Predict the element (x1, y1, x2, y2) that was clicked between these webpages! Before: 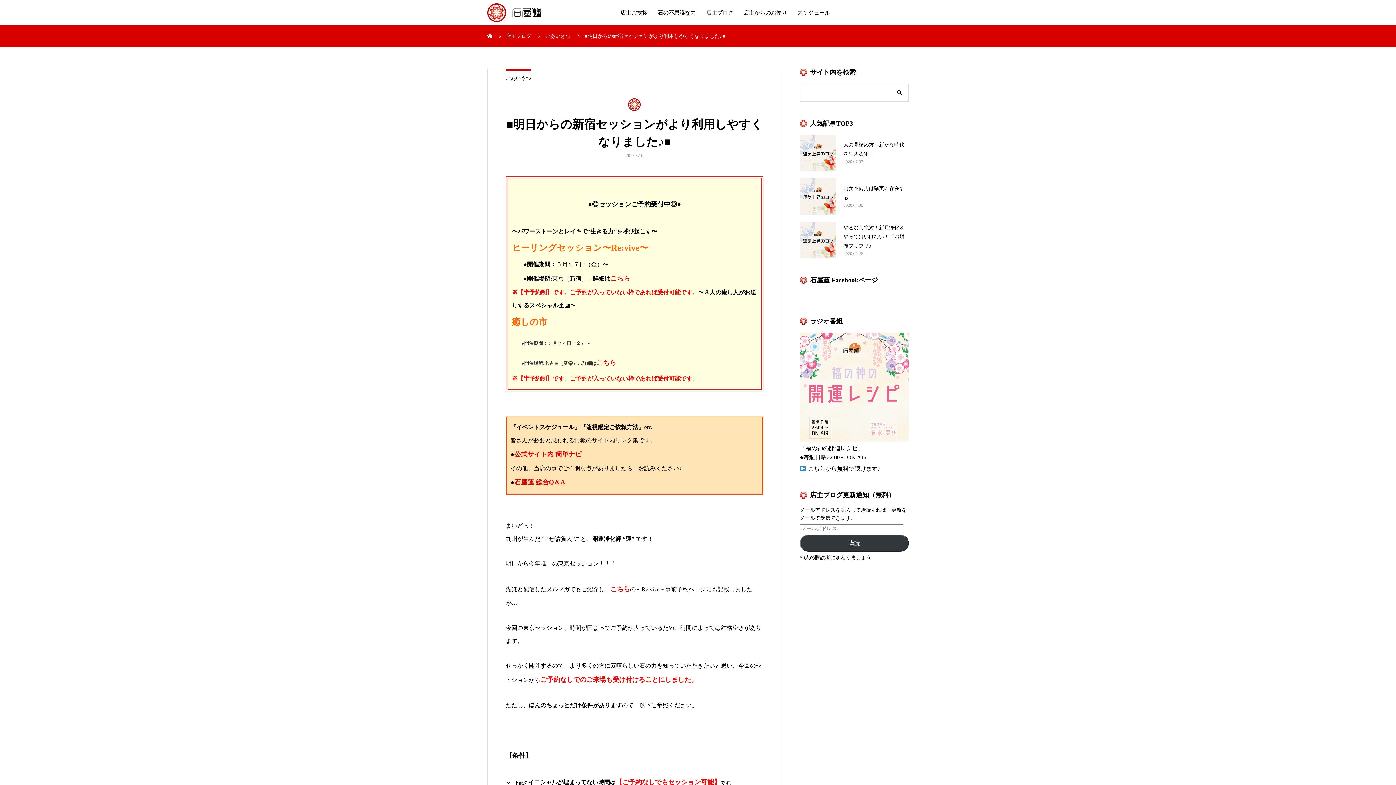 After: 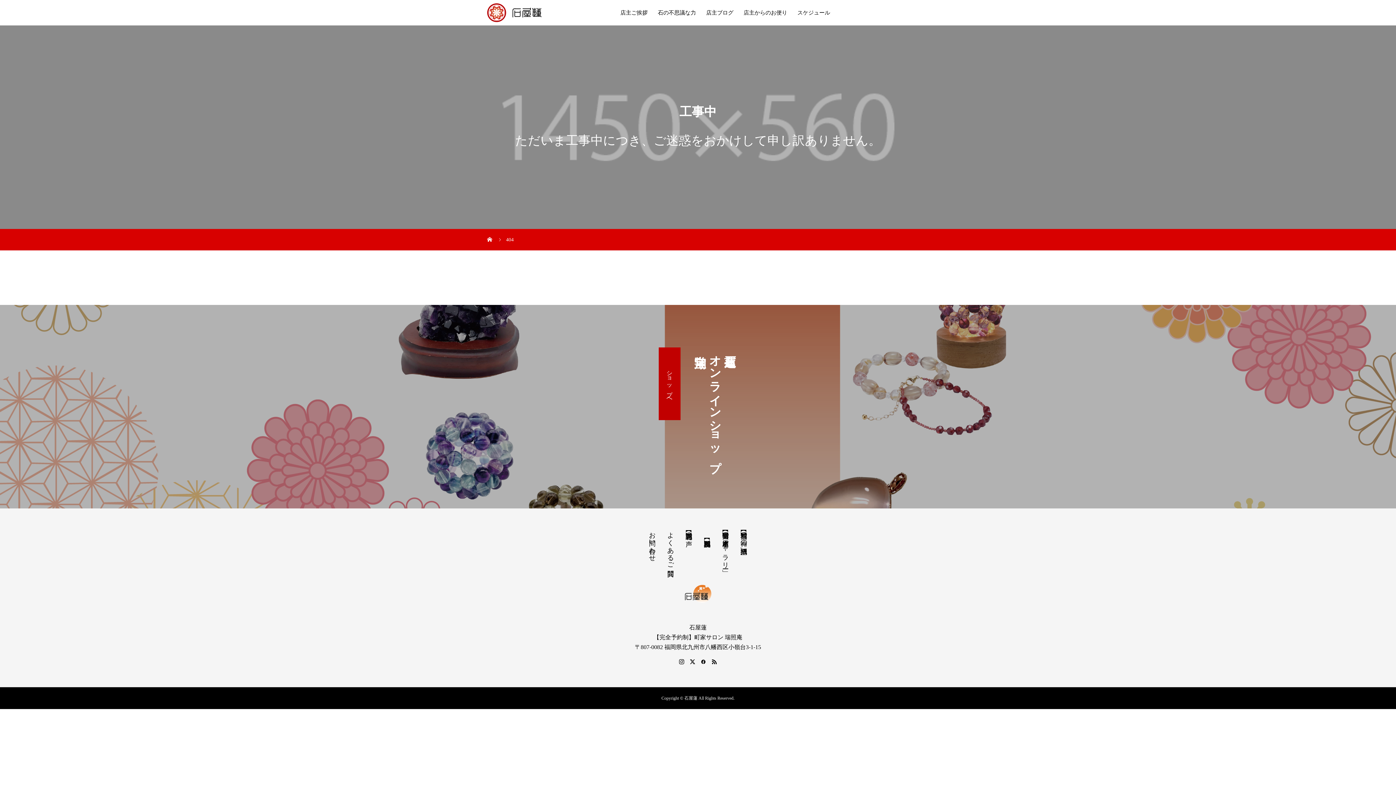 Action: label: 公式サイト内 簡単ナビ
 bbox: (514, 450, 581, 458)